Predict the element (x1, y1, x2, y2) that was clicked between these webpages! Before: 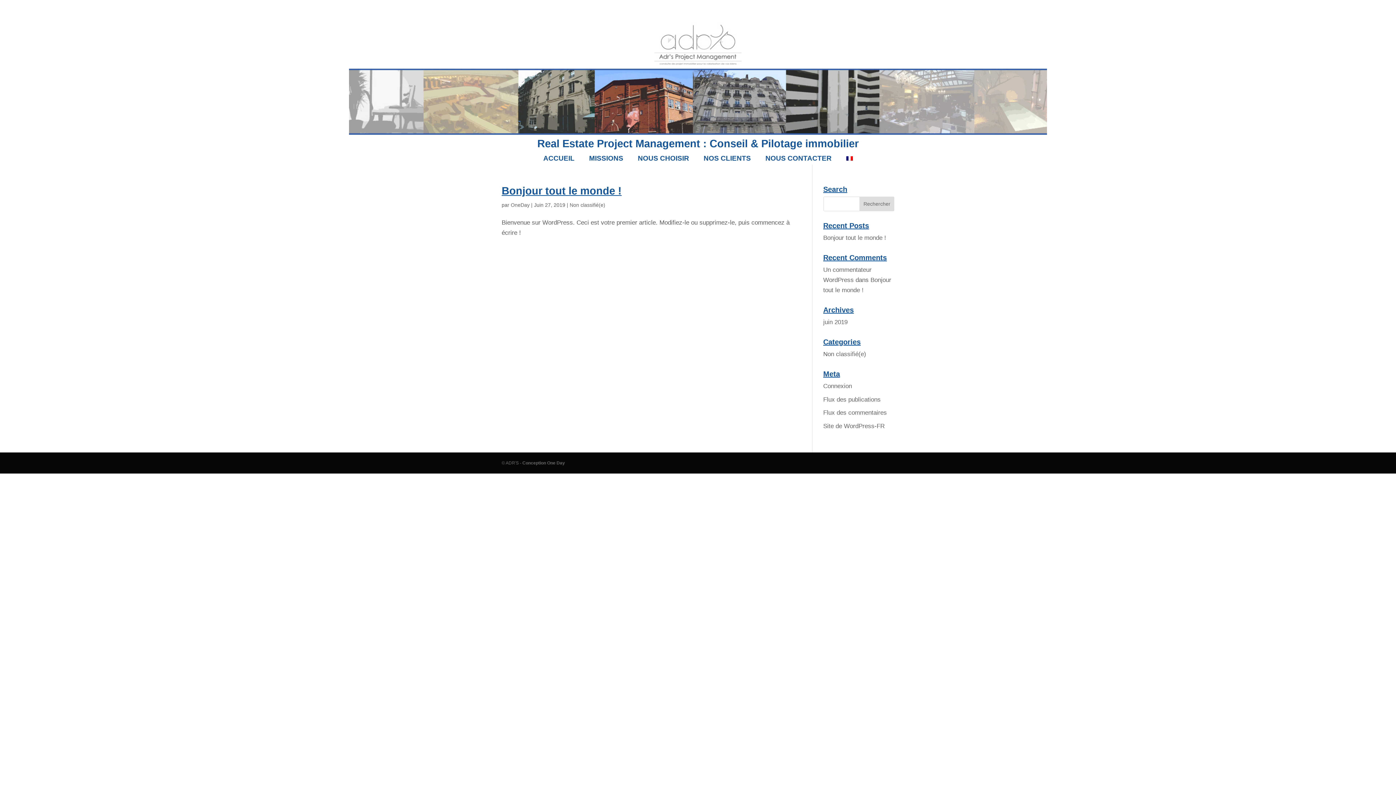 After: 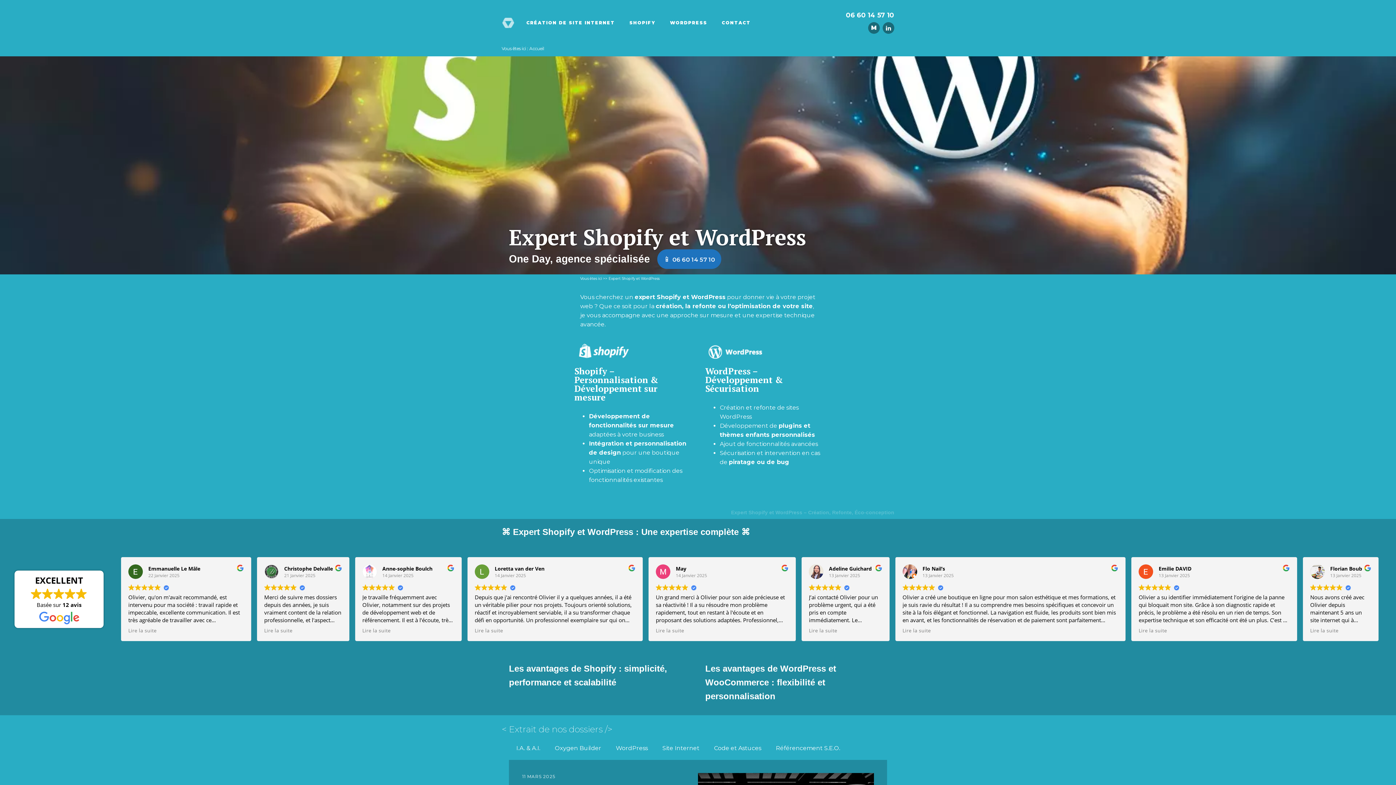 Action: label: Conception One Day bbox: (522, 460, 565, 465)